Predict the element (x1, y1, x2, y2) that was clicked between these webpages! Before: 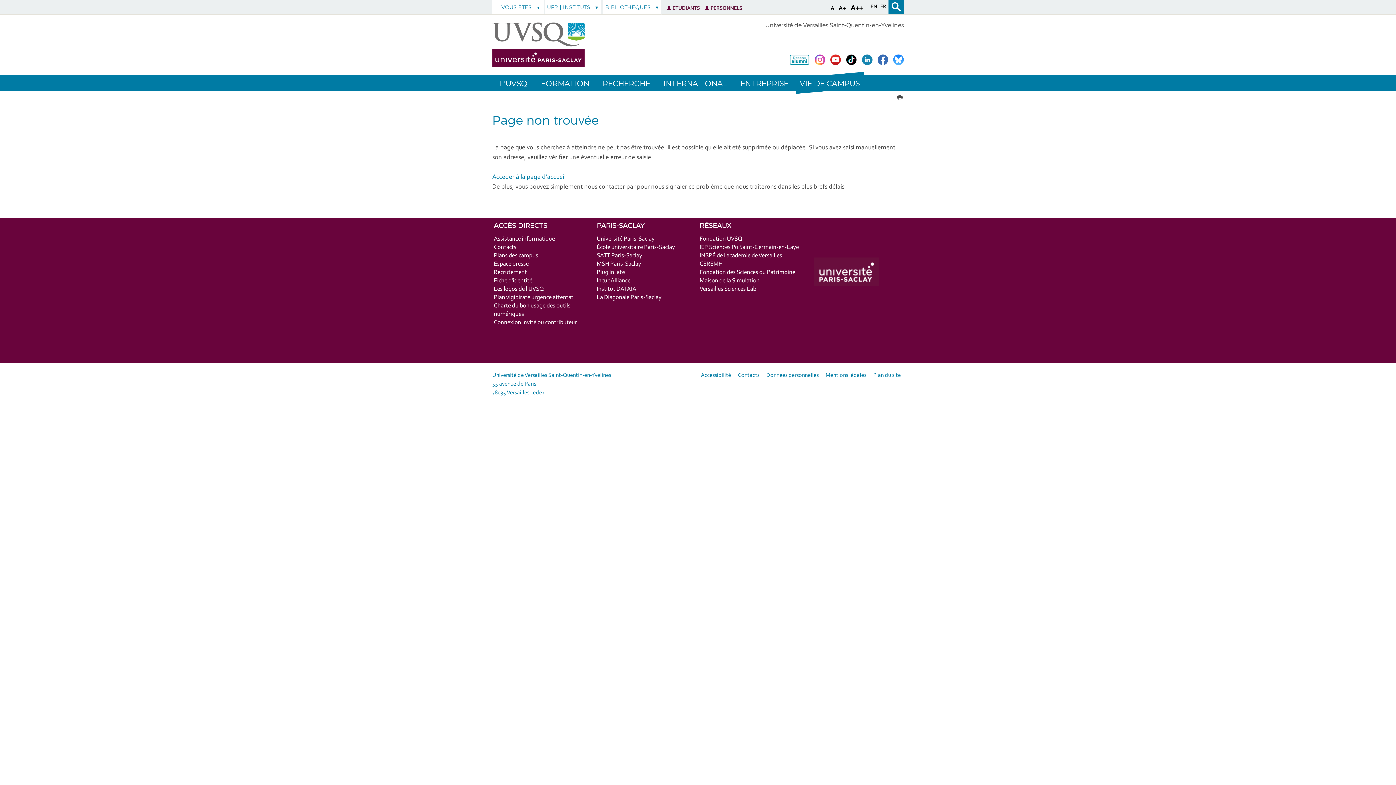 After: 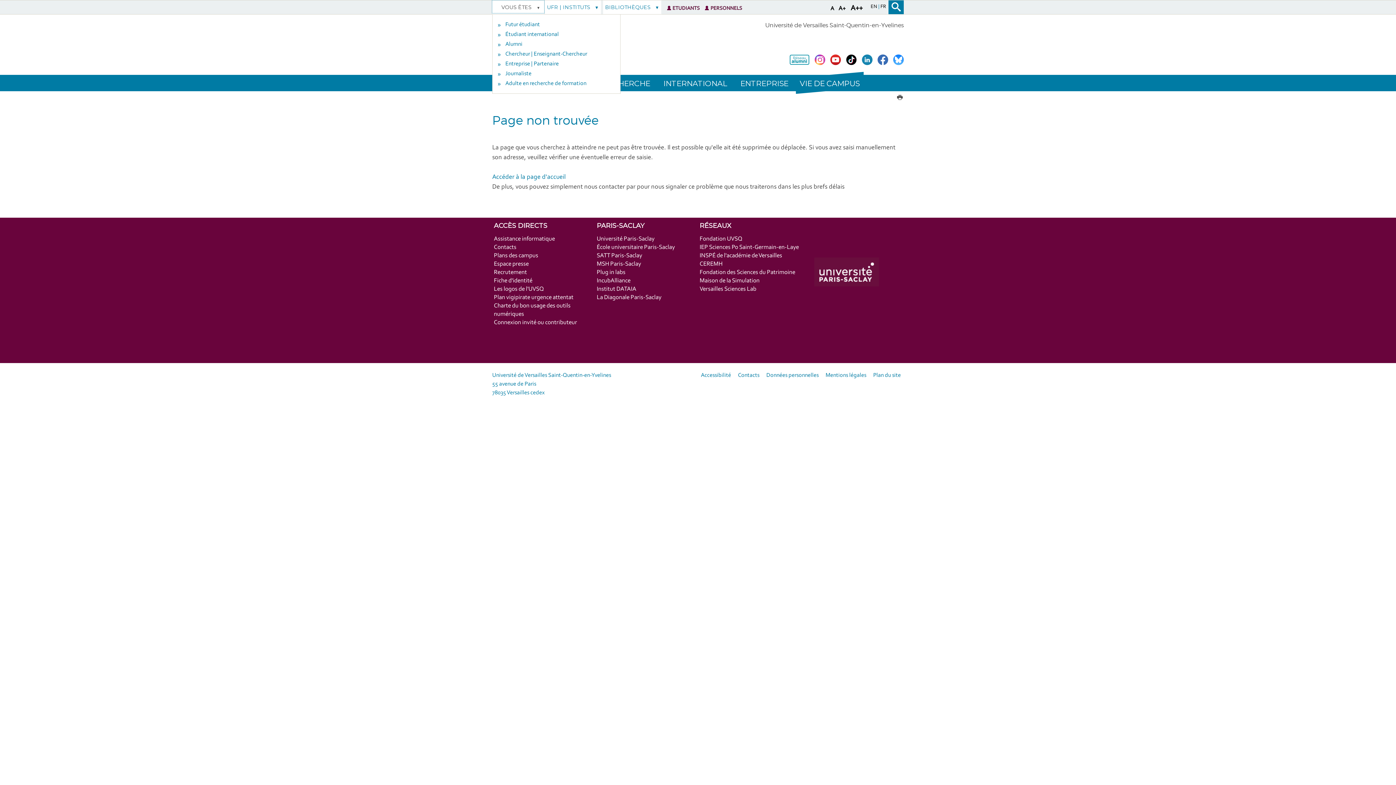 Action: bbox: (492, 0, 544, 13) label: VOUS ÊTES 